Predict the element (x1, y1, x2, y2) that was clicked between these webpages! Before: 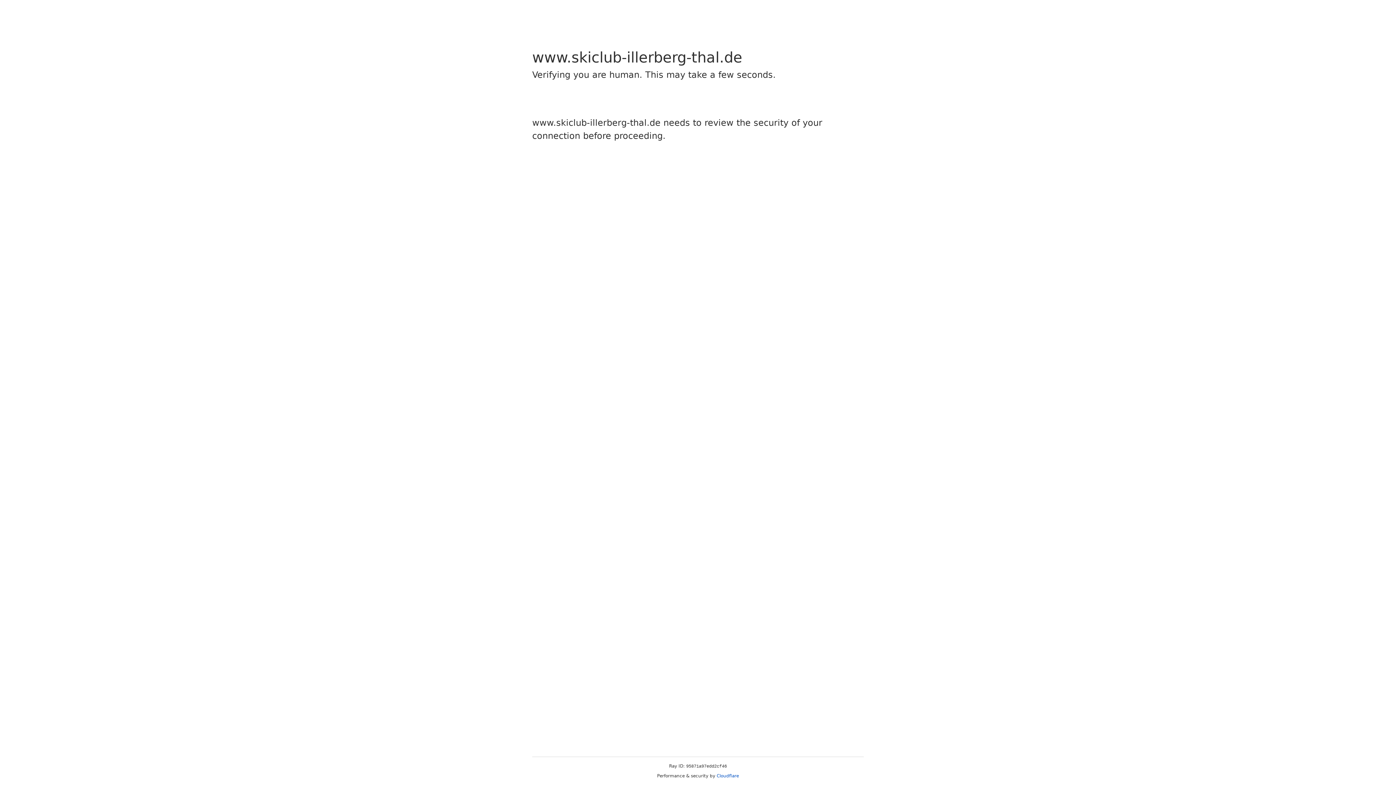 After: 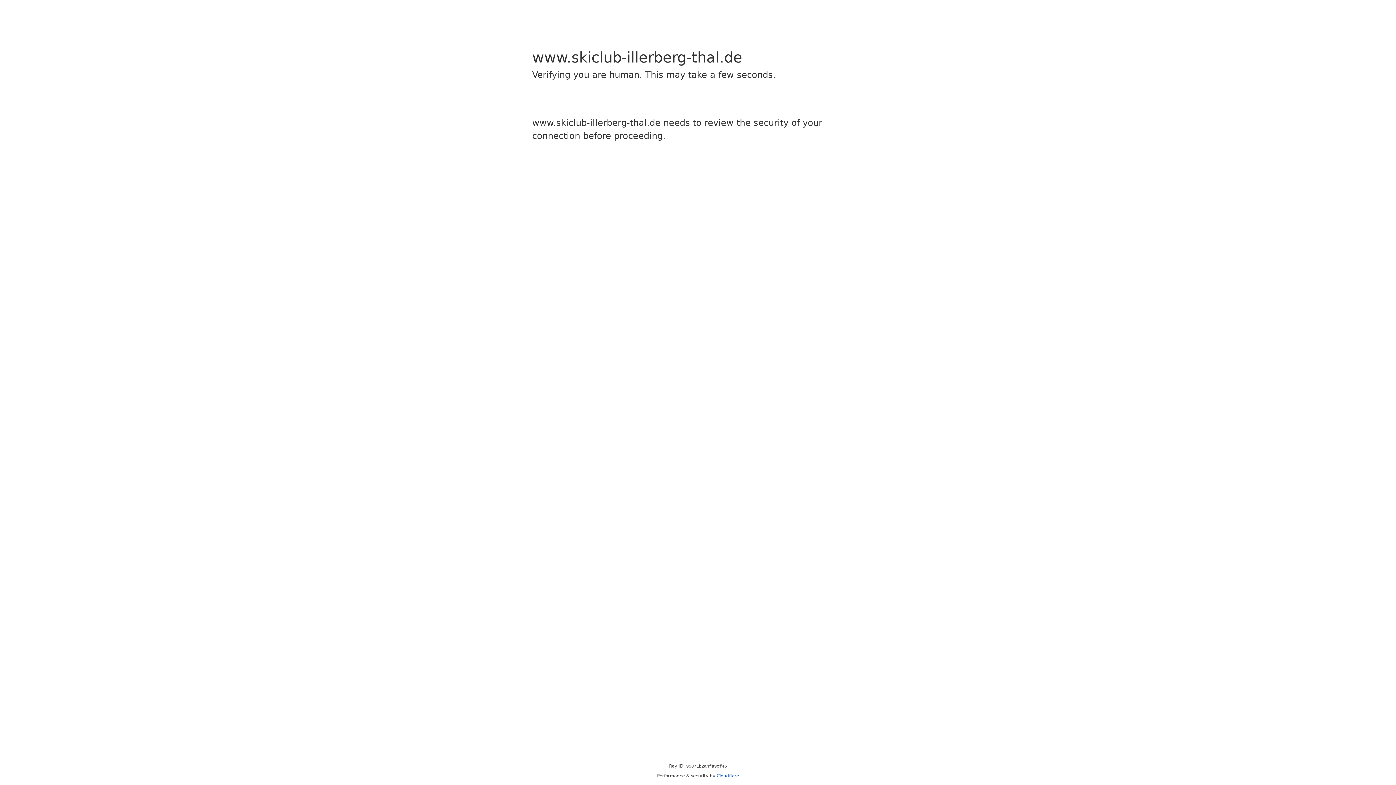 Action: label: Cloudflare bbox: (716, 773, 739, 778)